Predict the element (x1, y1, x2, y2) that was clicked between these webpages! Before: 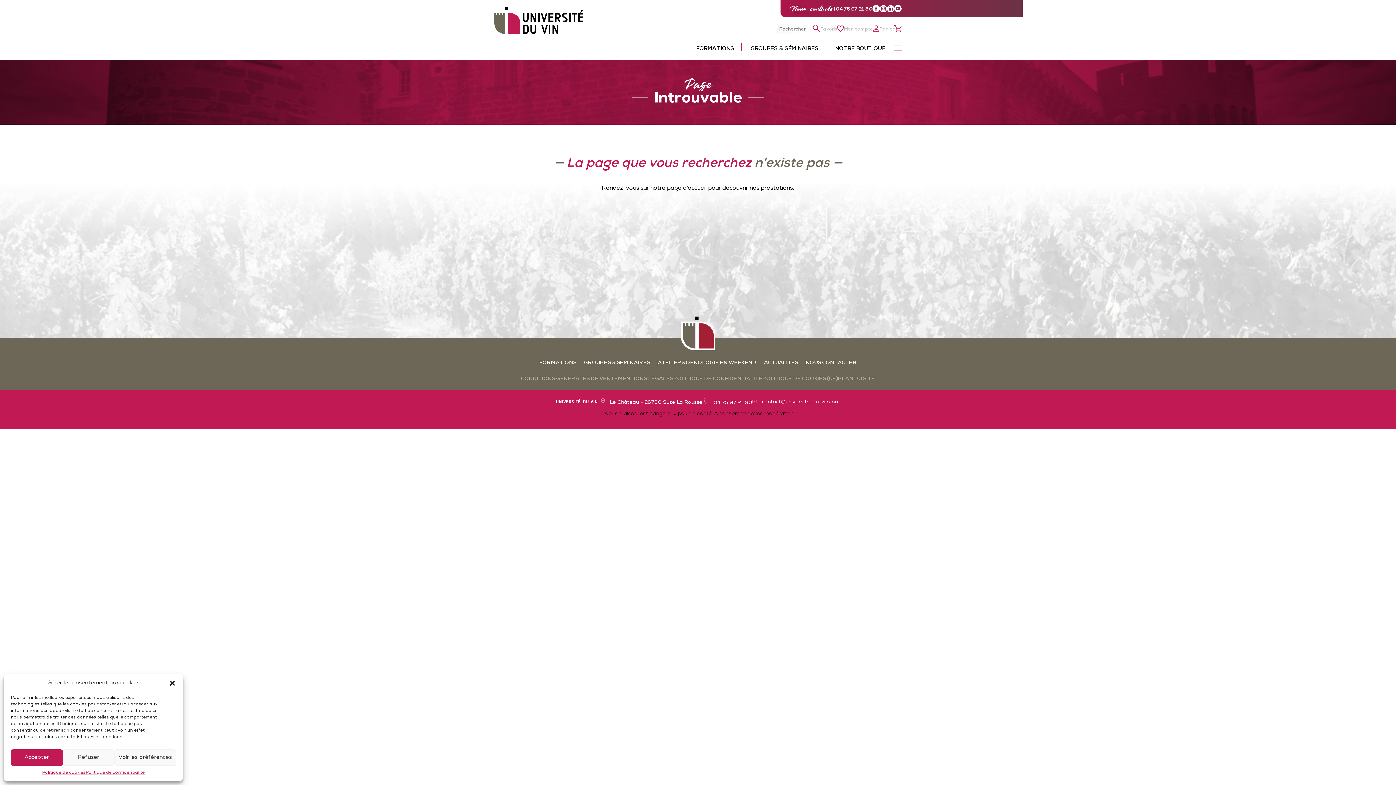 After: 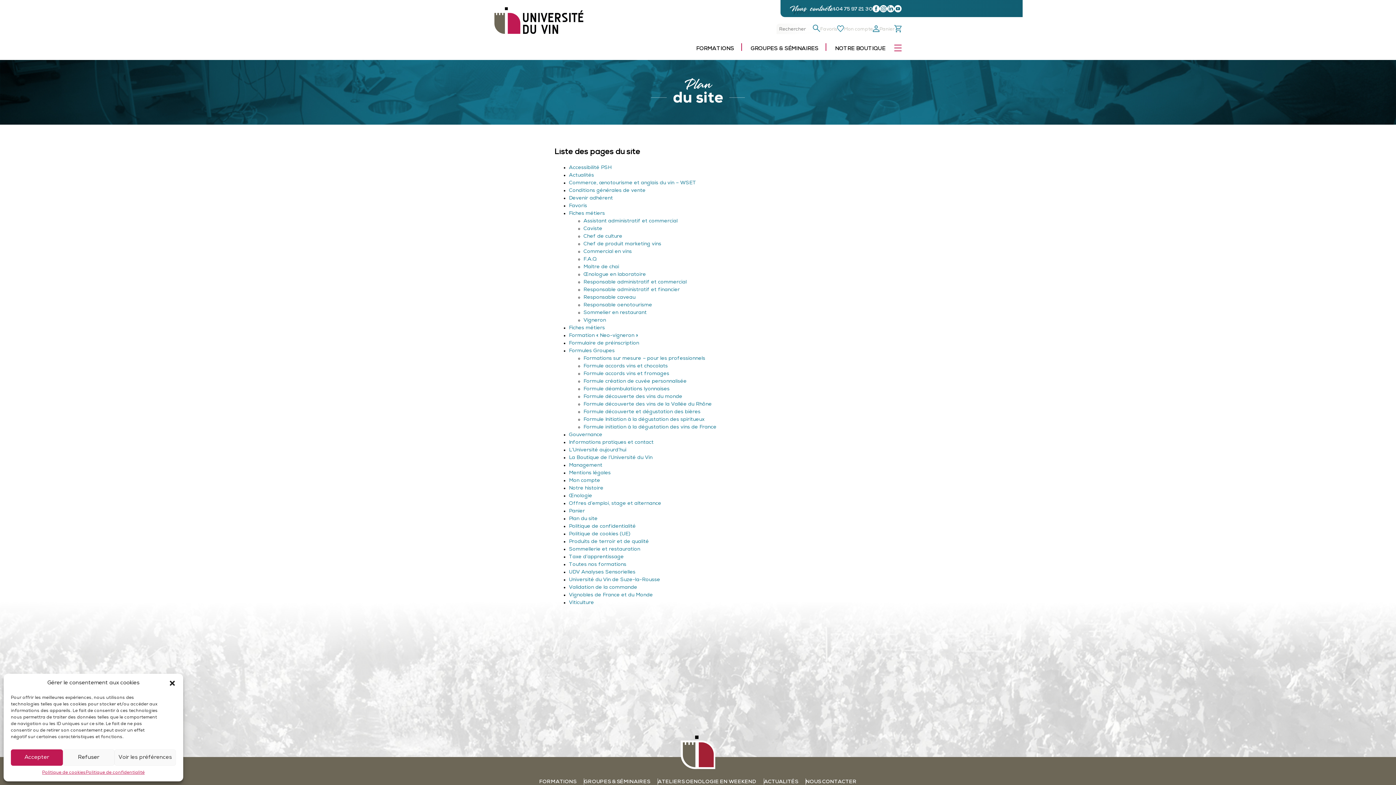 Action: bbox: (838, 376, 875, 381) label: PLAN DU SITE